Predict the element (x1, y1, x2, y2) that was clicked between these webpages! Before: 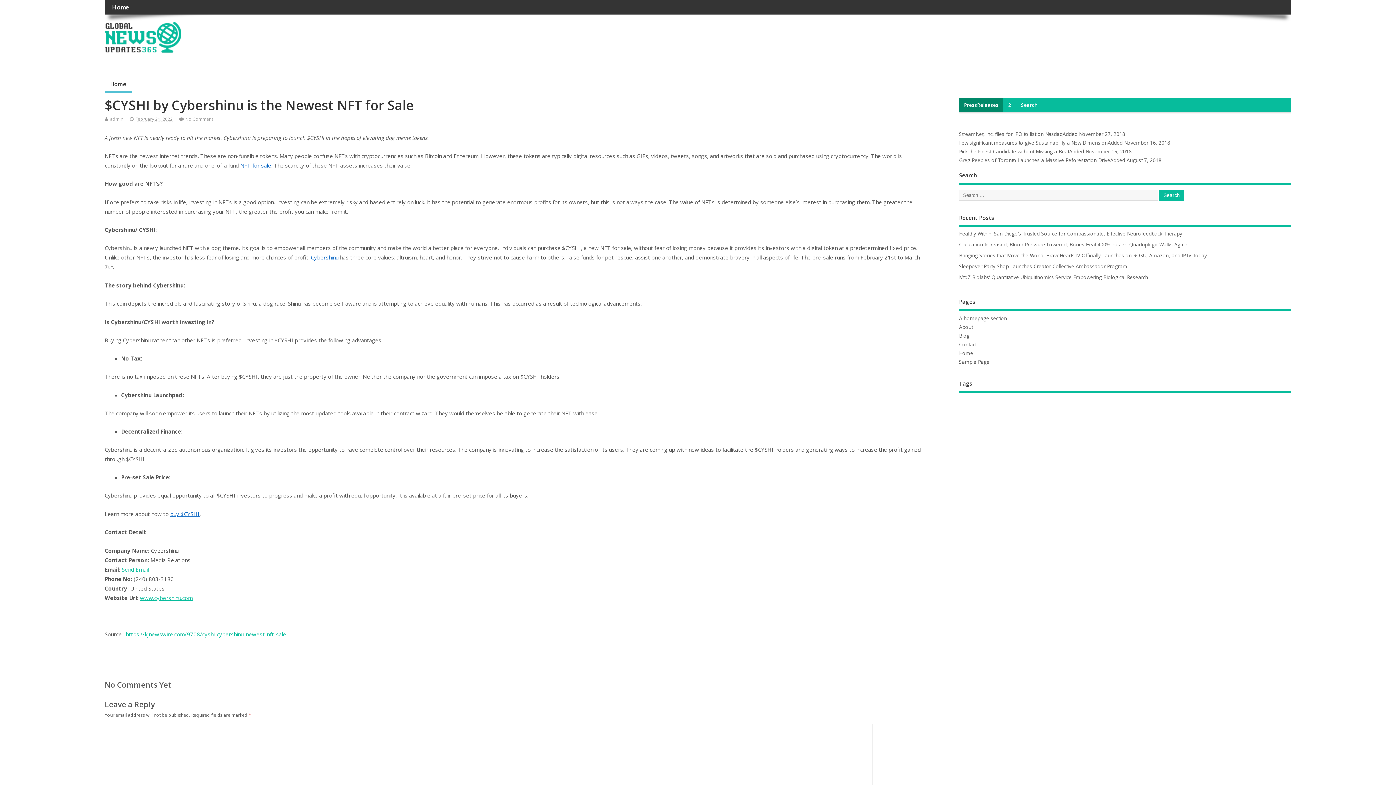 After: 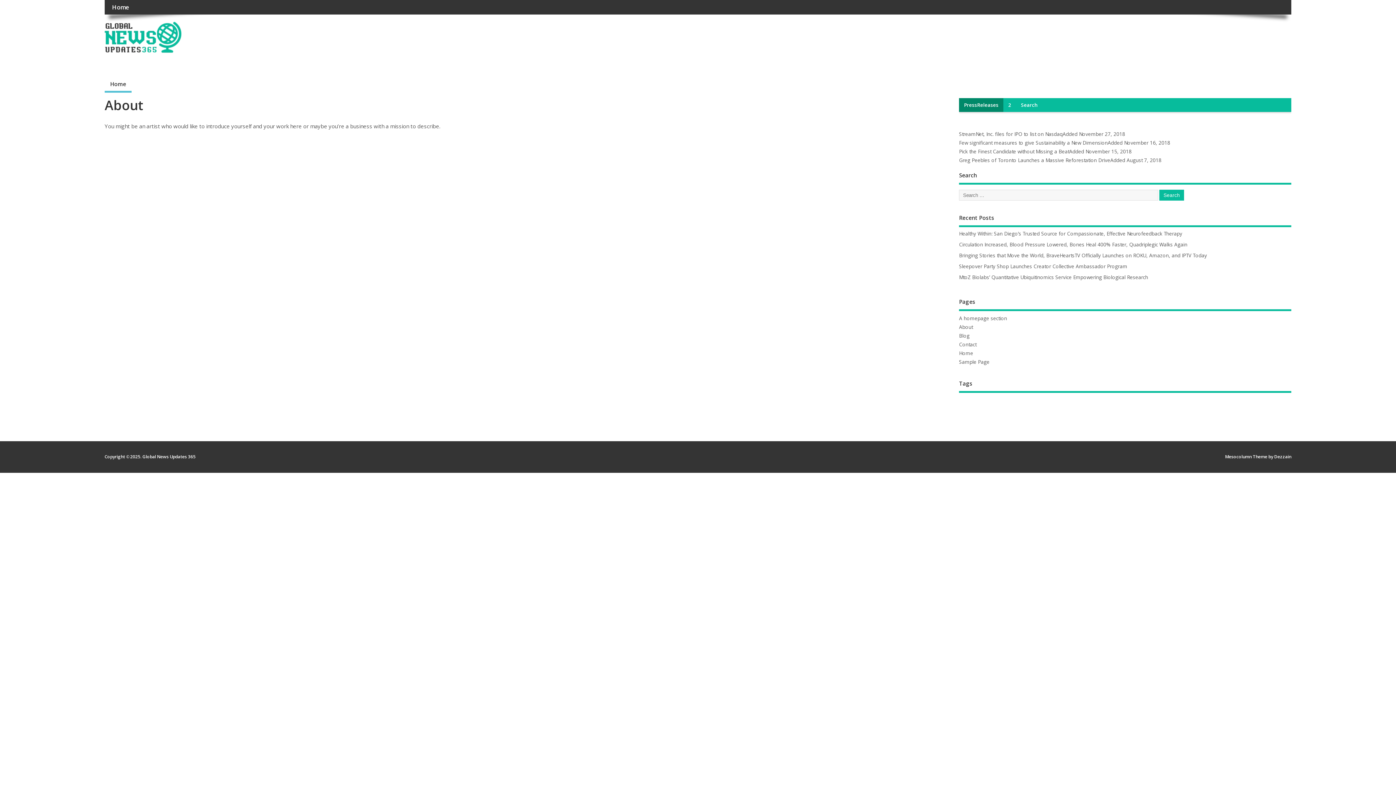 Action: bbox: (959, 323, 973, 330) label: About